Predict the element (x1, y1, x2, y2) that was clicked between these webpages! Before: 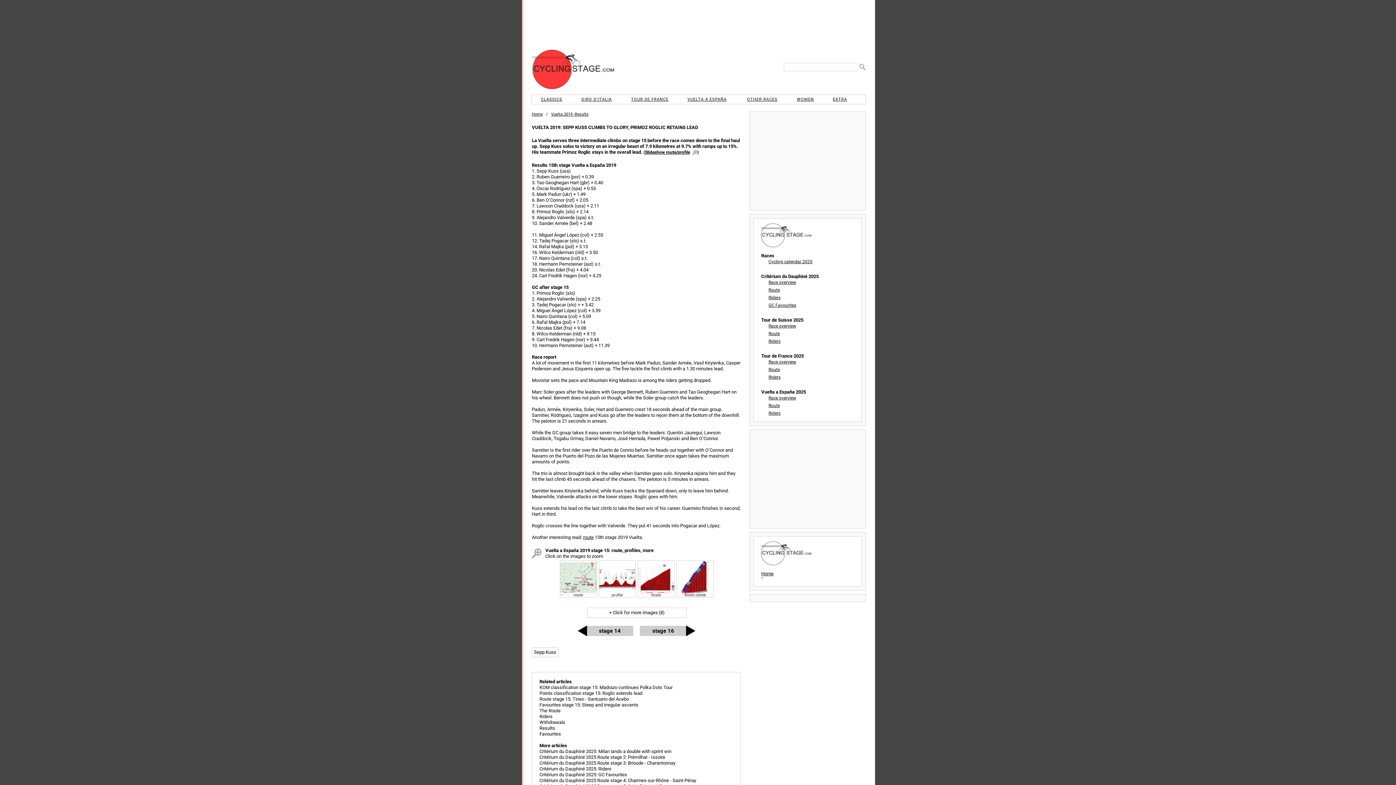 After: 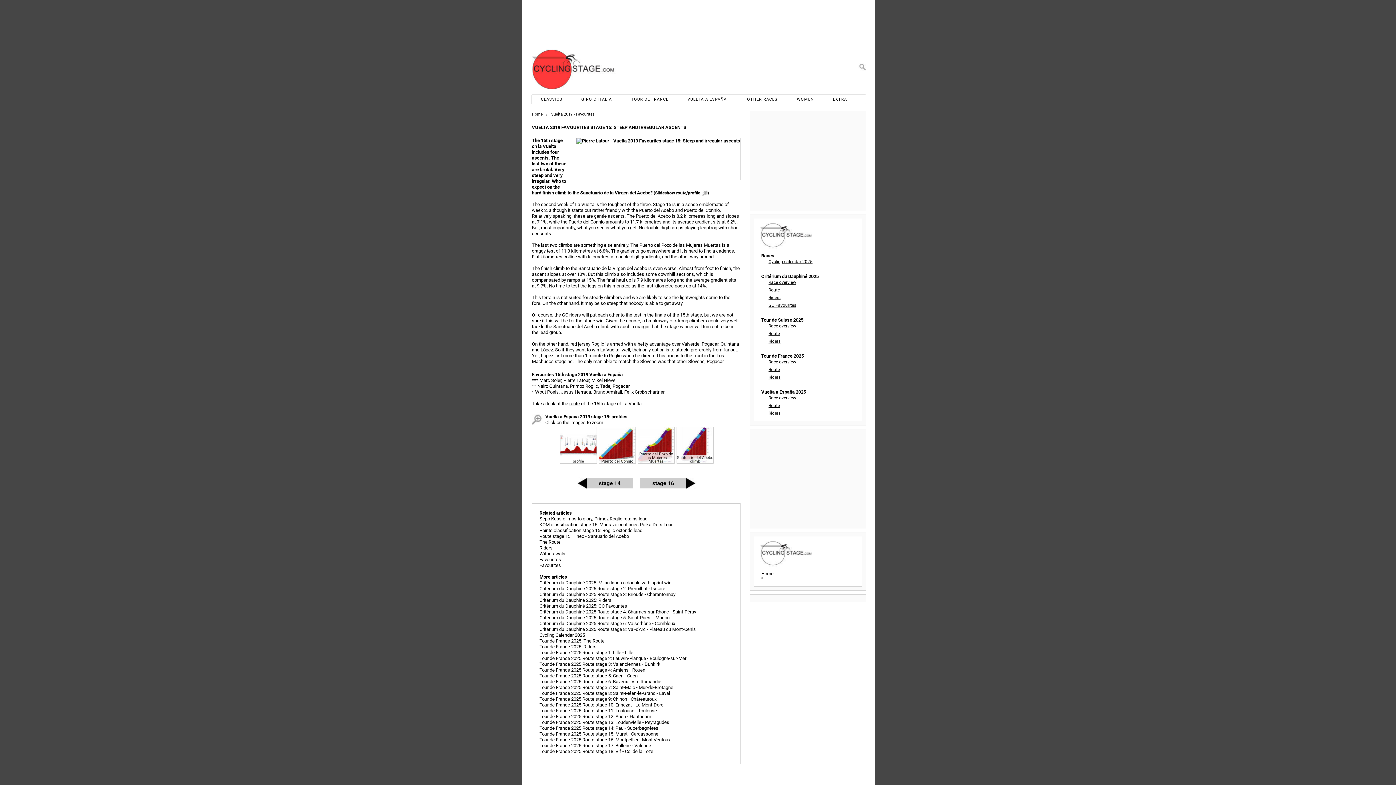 Action: bbox: (539, 702, 733, 708) label: Favourites stage 15: Steep and irregular ascents